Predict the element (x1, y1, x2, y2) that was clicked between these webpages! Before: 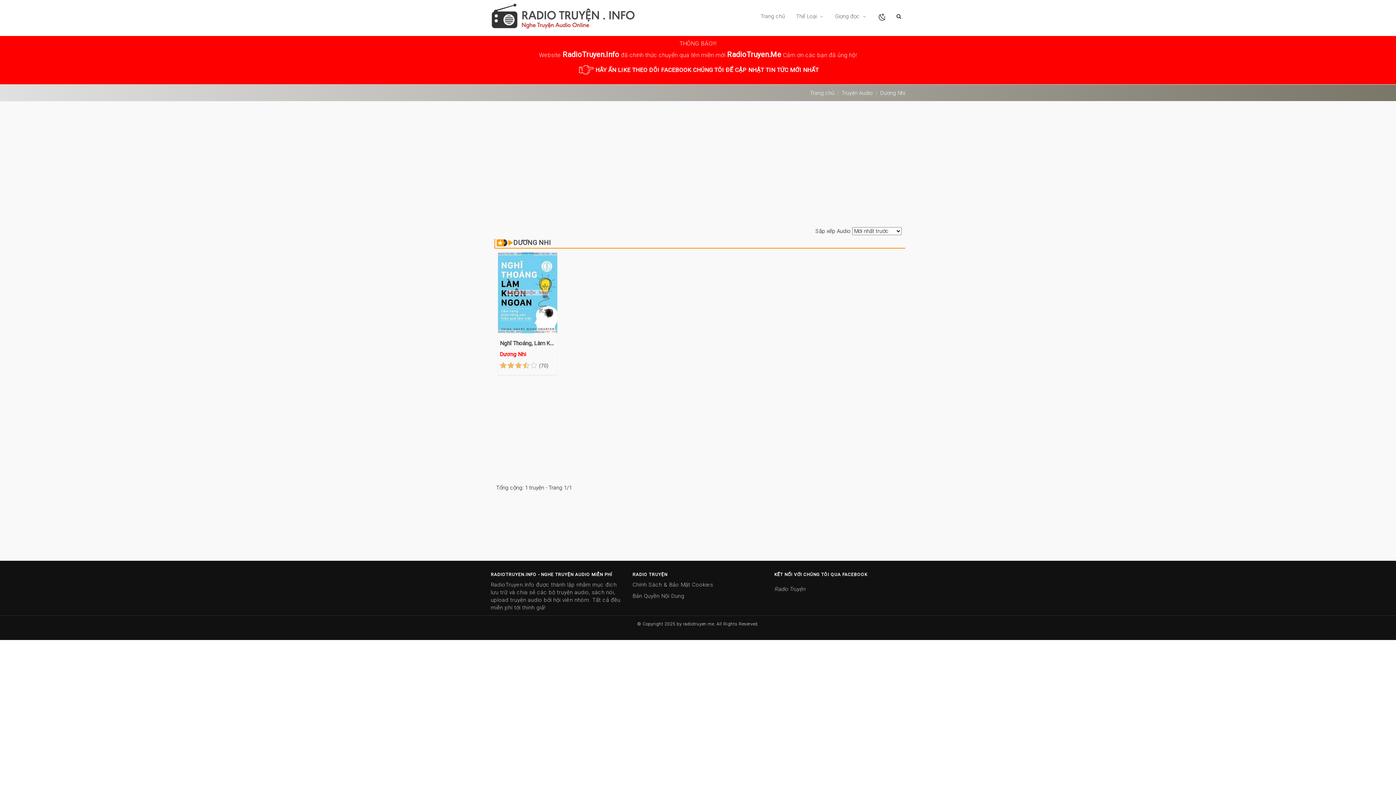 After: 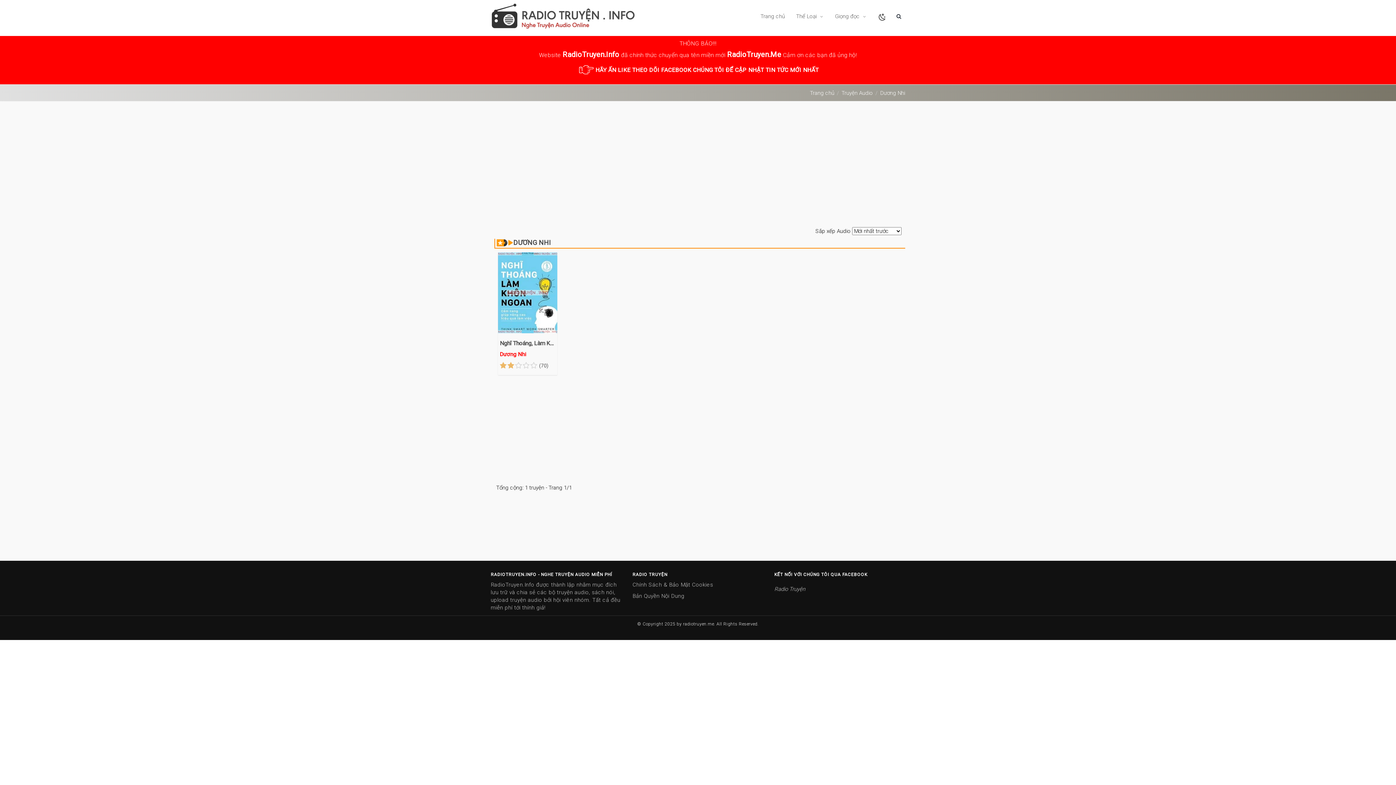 Action: bbox: (507, 362, 514, 369)